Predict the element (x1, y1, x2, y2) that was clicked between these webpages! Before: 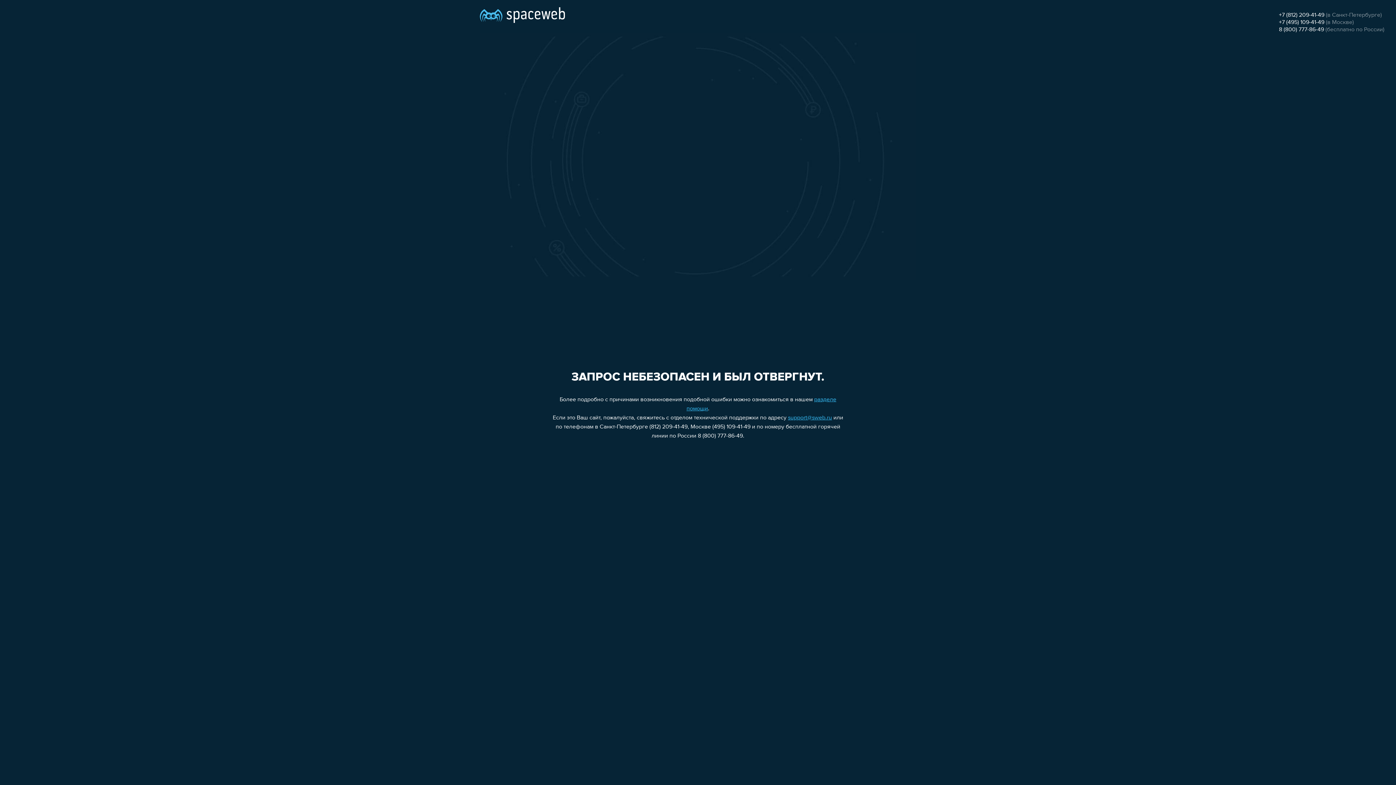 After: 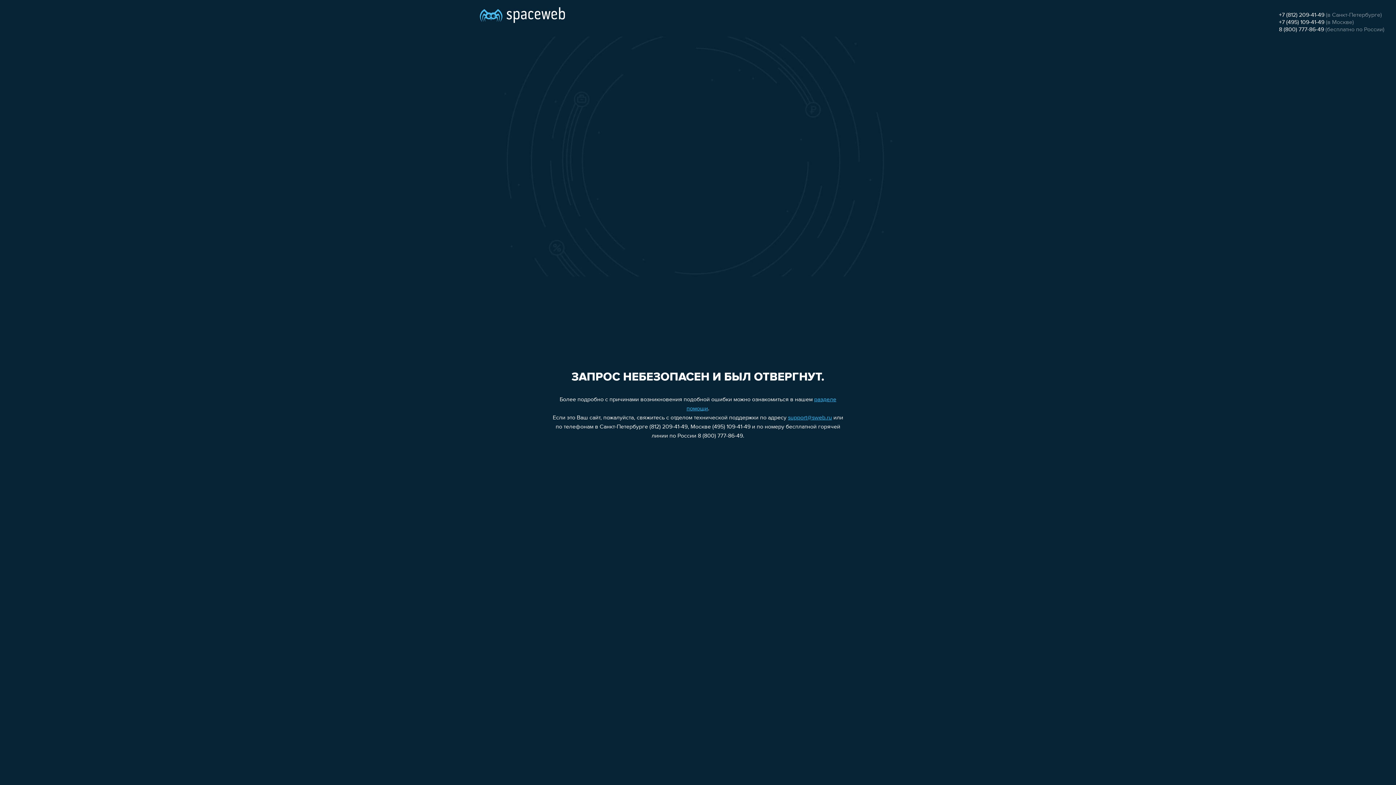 Action: bbox: (1279, 19, 1324, 25) label: +7 (495) 109-41-49